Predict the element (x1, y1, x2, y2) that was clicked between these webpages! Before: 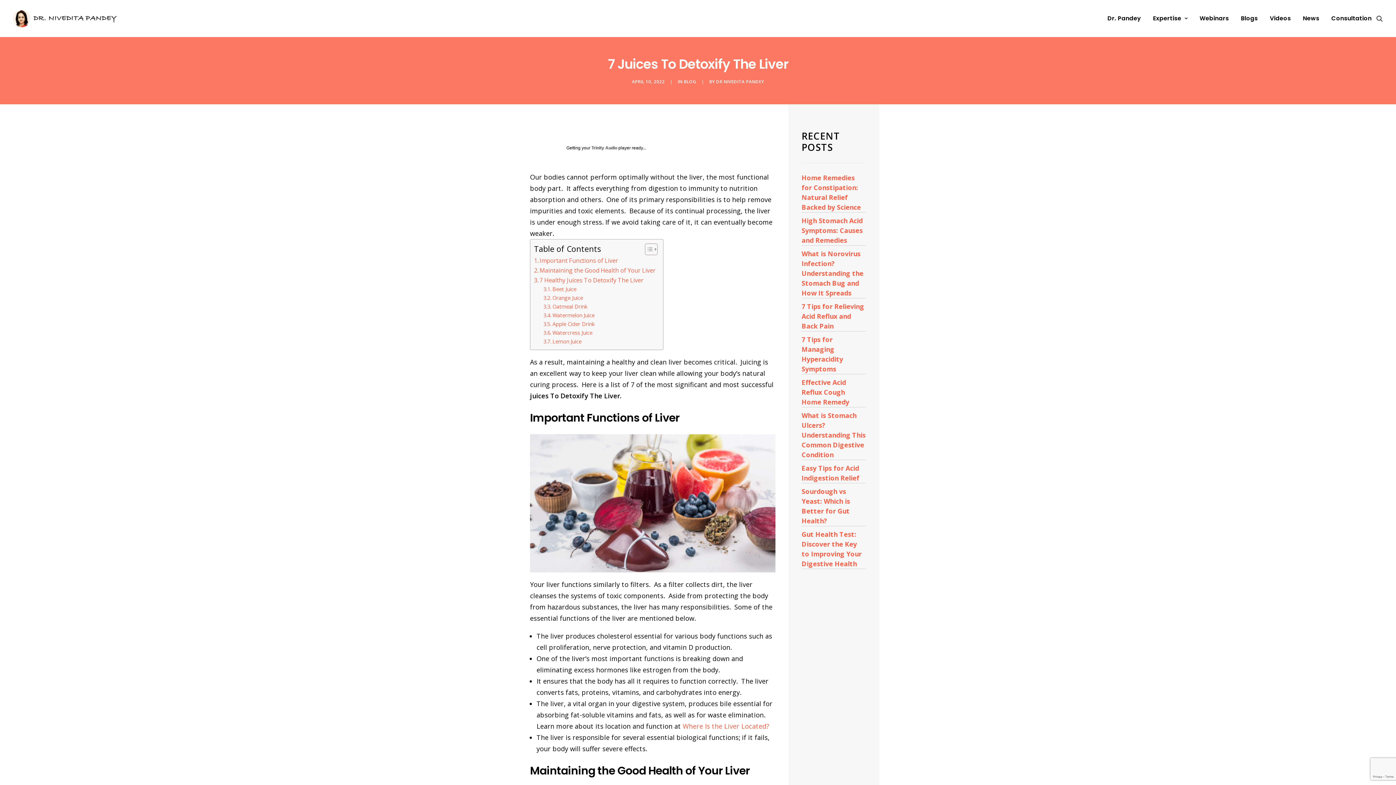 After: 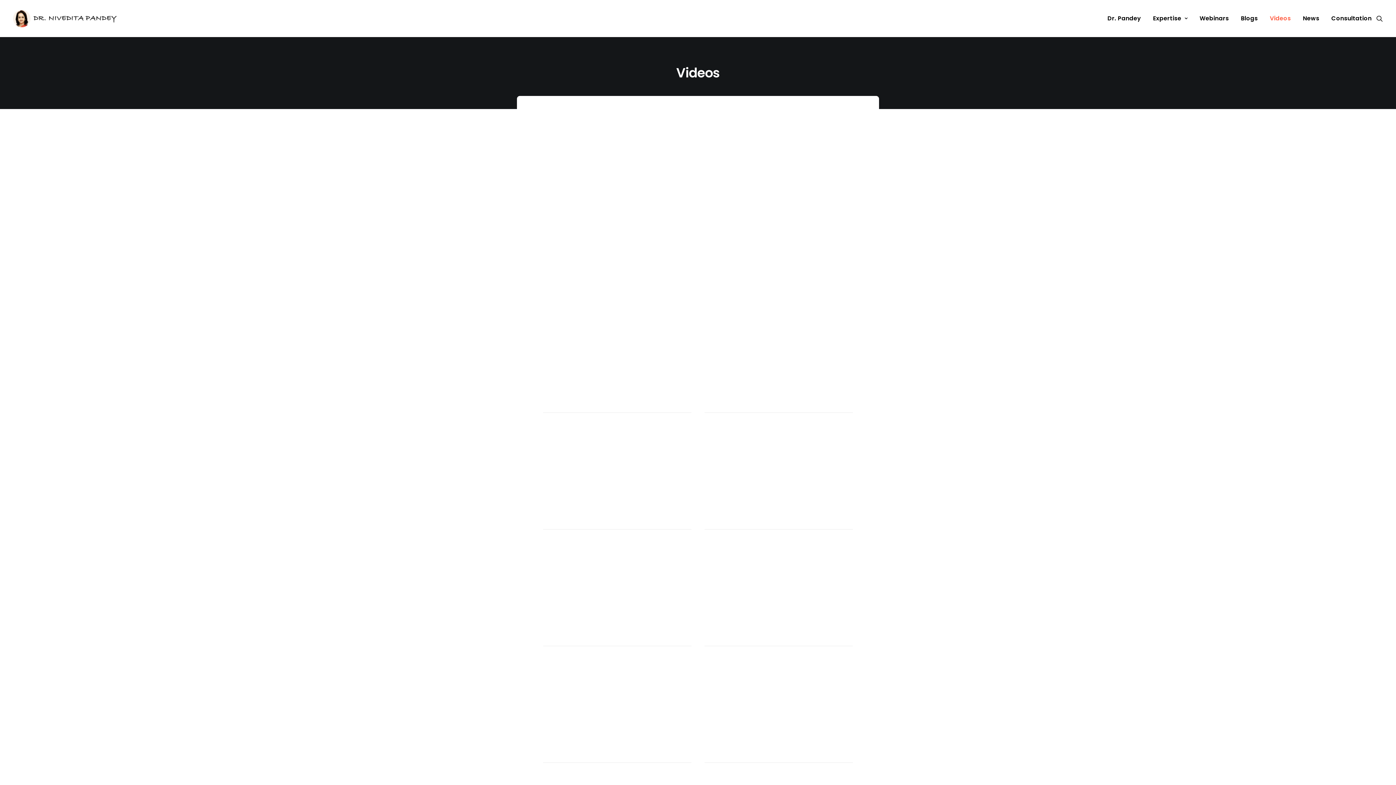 Action: bbox: (1265, 0, 1296, 37) label: Videos